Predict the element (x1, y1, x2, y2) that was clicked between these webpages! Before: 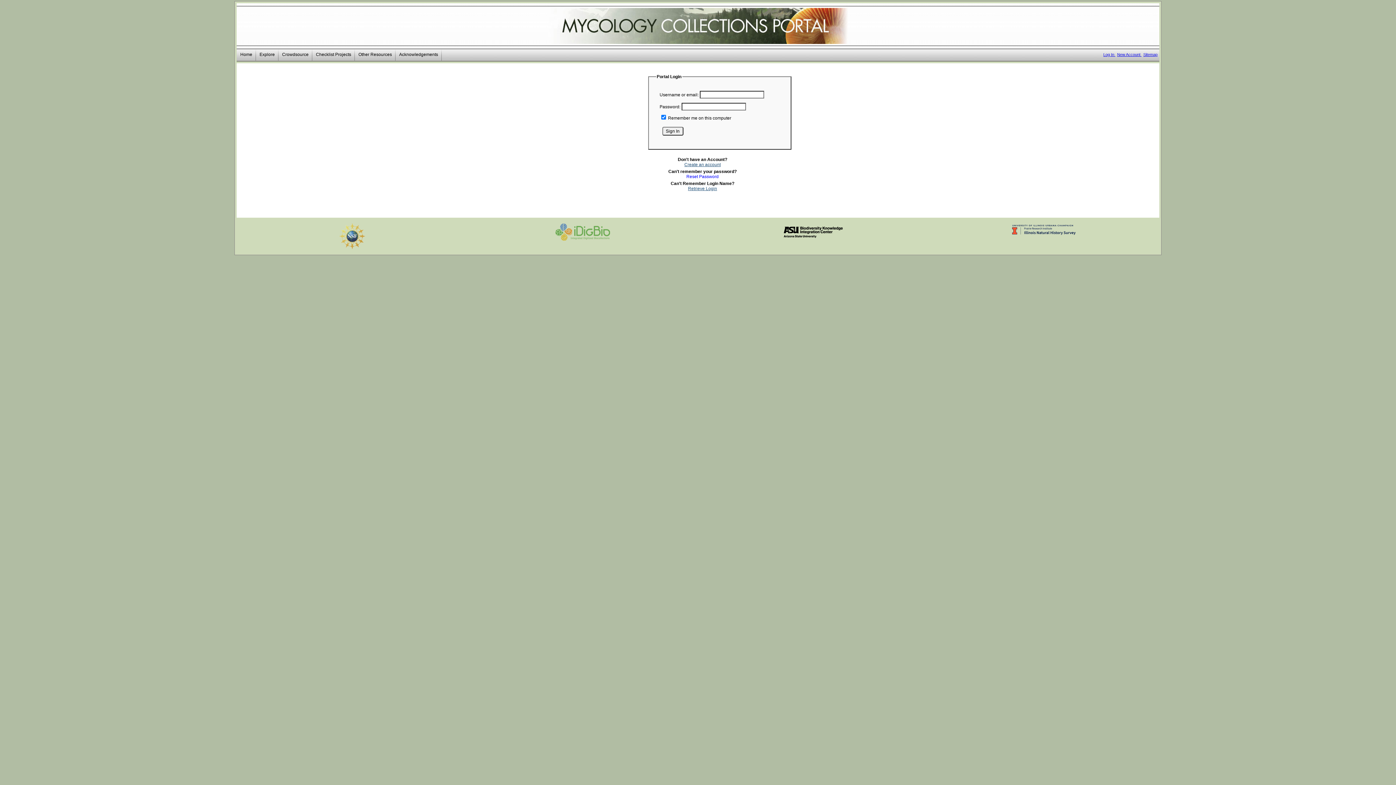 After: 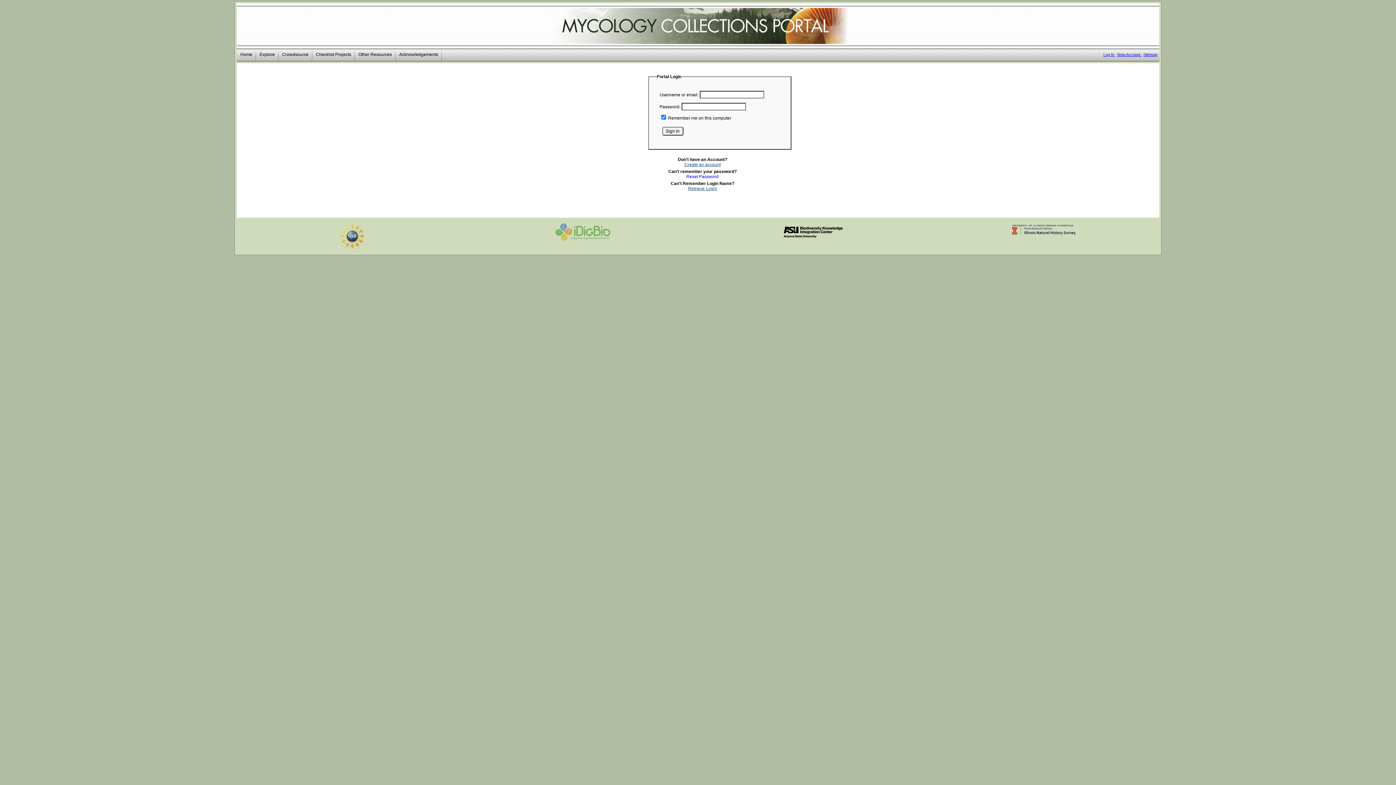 Action: bbox: (780, 223, 846, 240)